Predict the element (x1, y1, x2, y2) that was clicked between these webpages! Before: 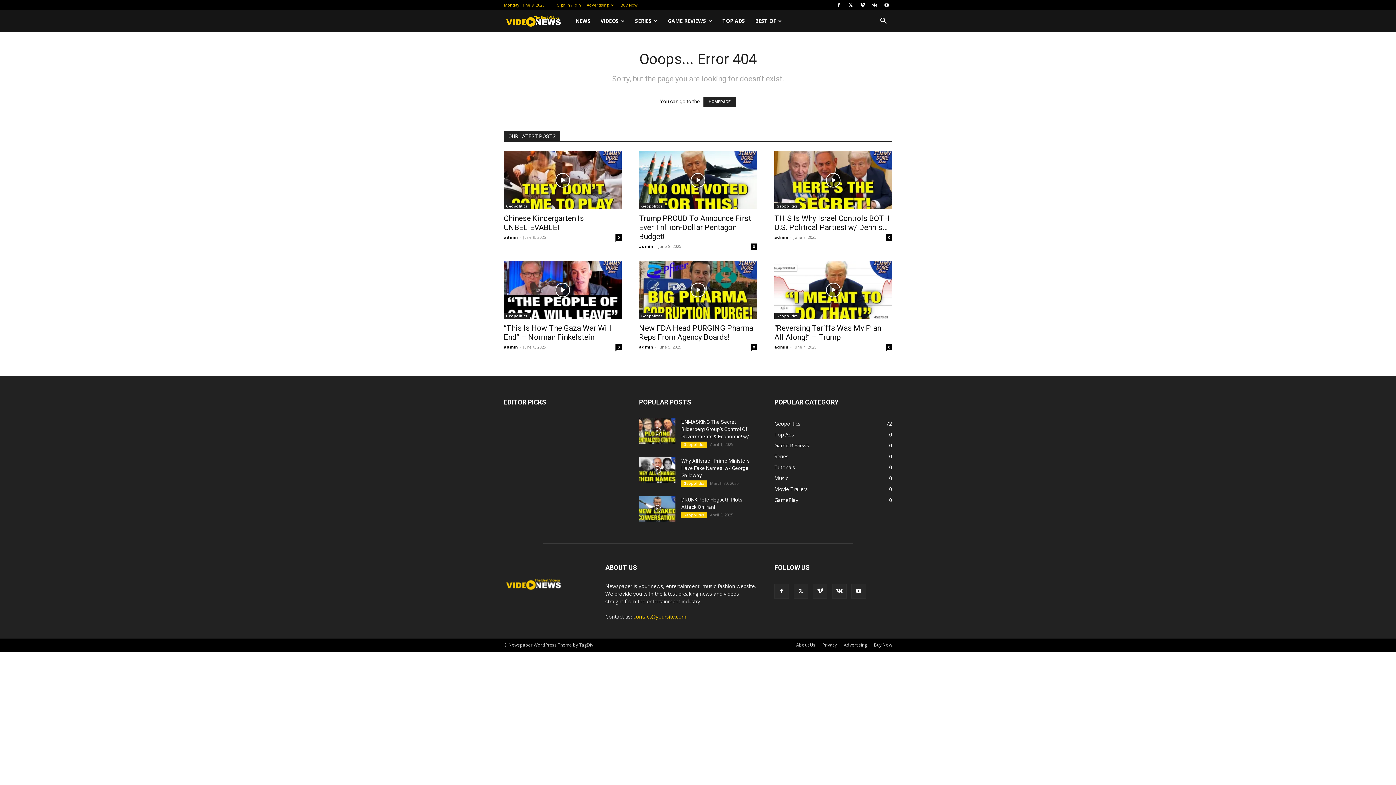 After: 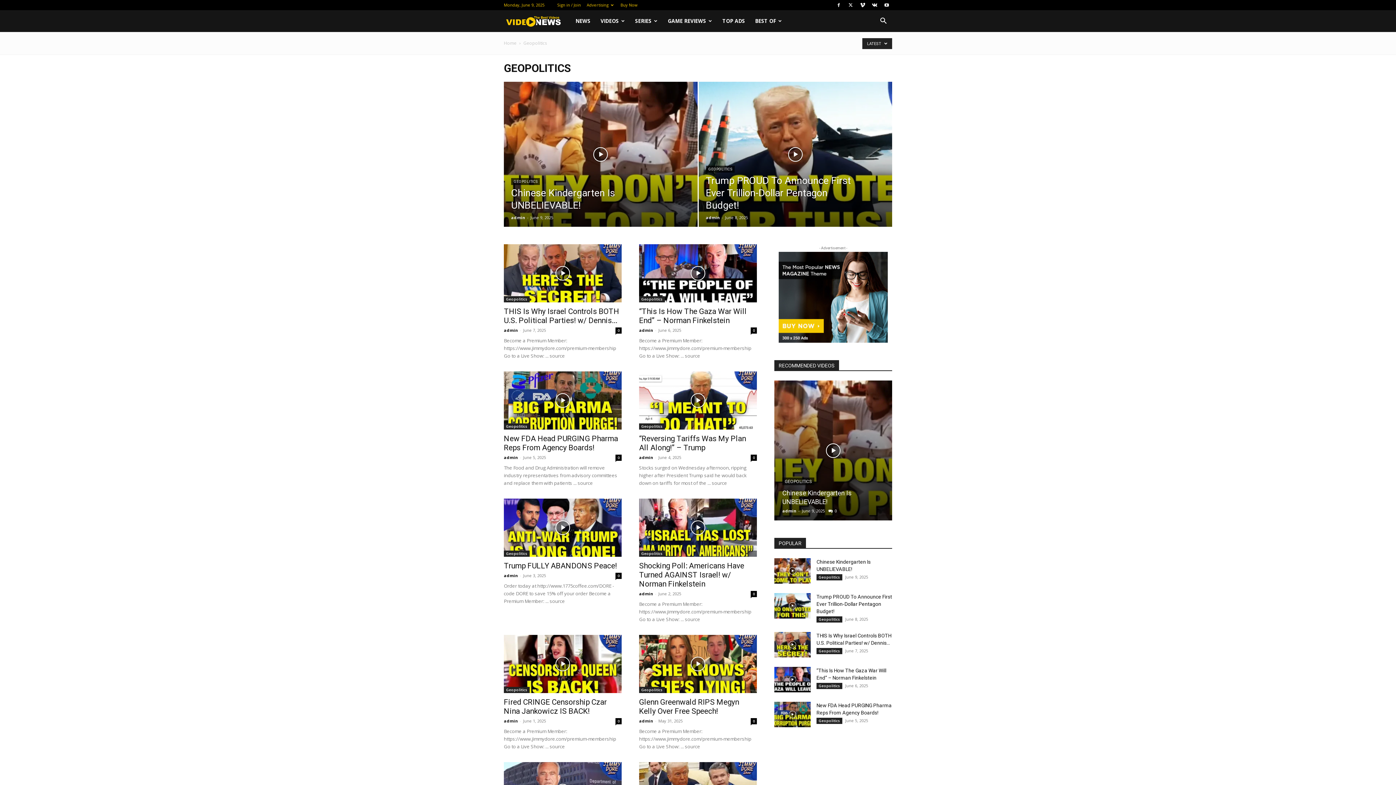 Action: label: Geopolitics bbox: (639, 313, 665, 319)